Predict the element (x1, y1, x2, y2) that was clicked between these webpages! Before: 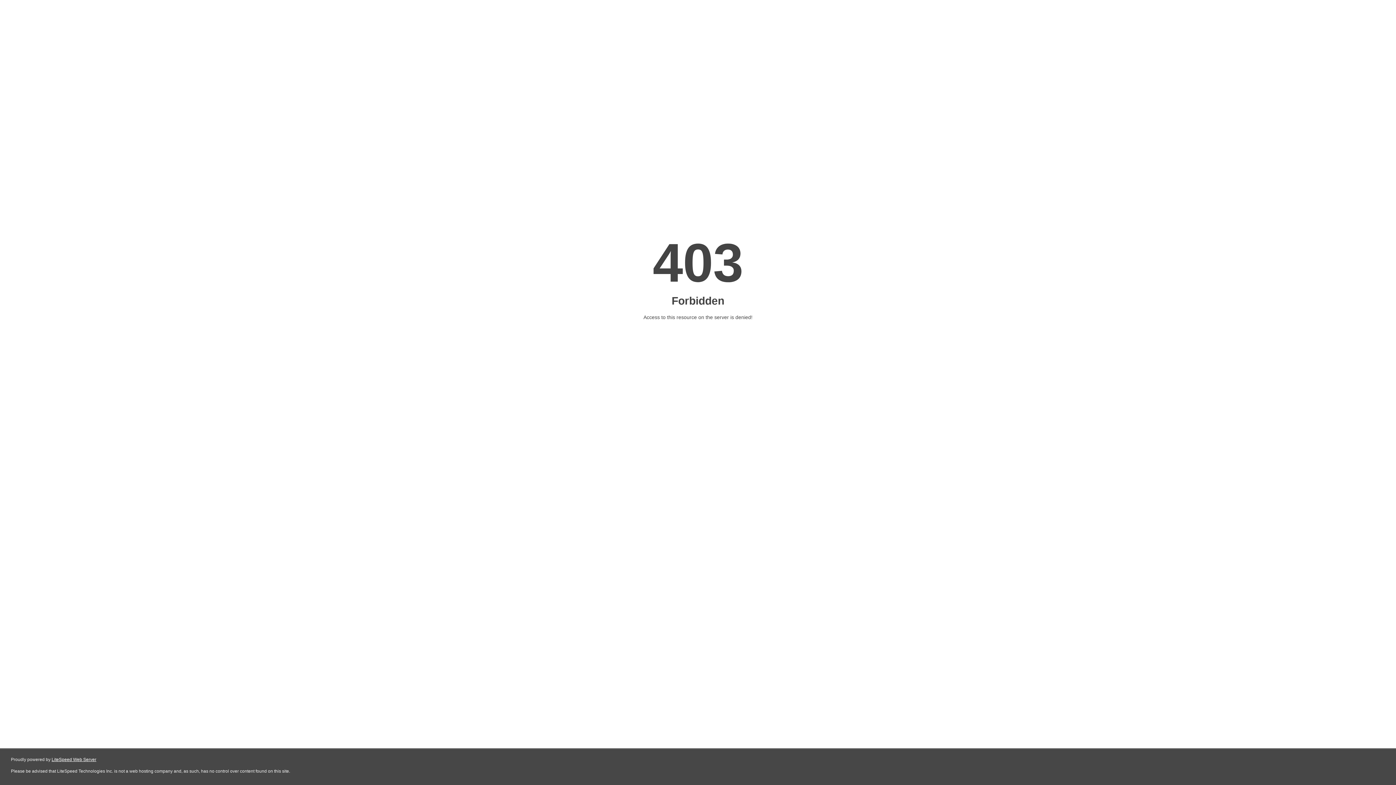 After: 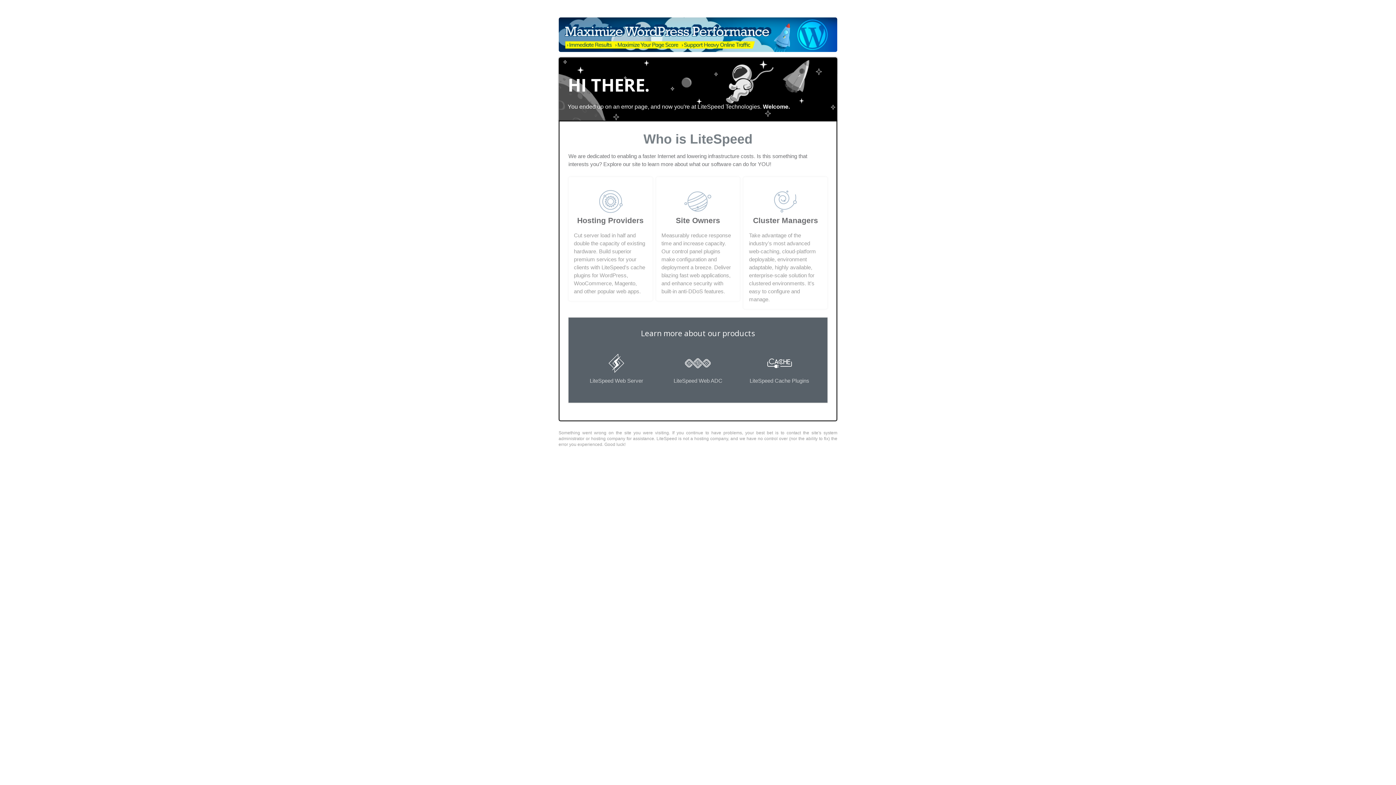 Action: bbox: (51, 757, 96, 762) label: LiteSpeed Web Server